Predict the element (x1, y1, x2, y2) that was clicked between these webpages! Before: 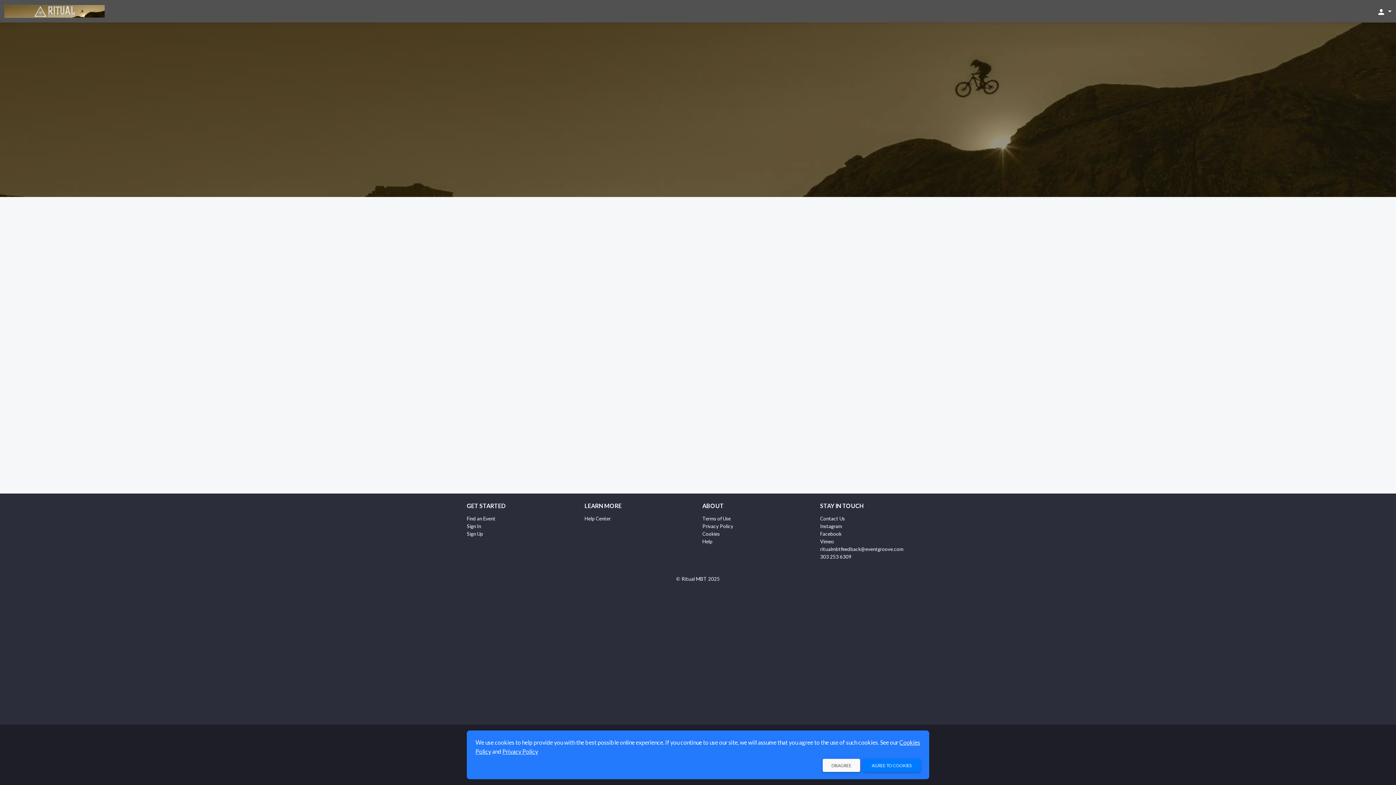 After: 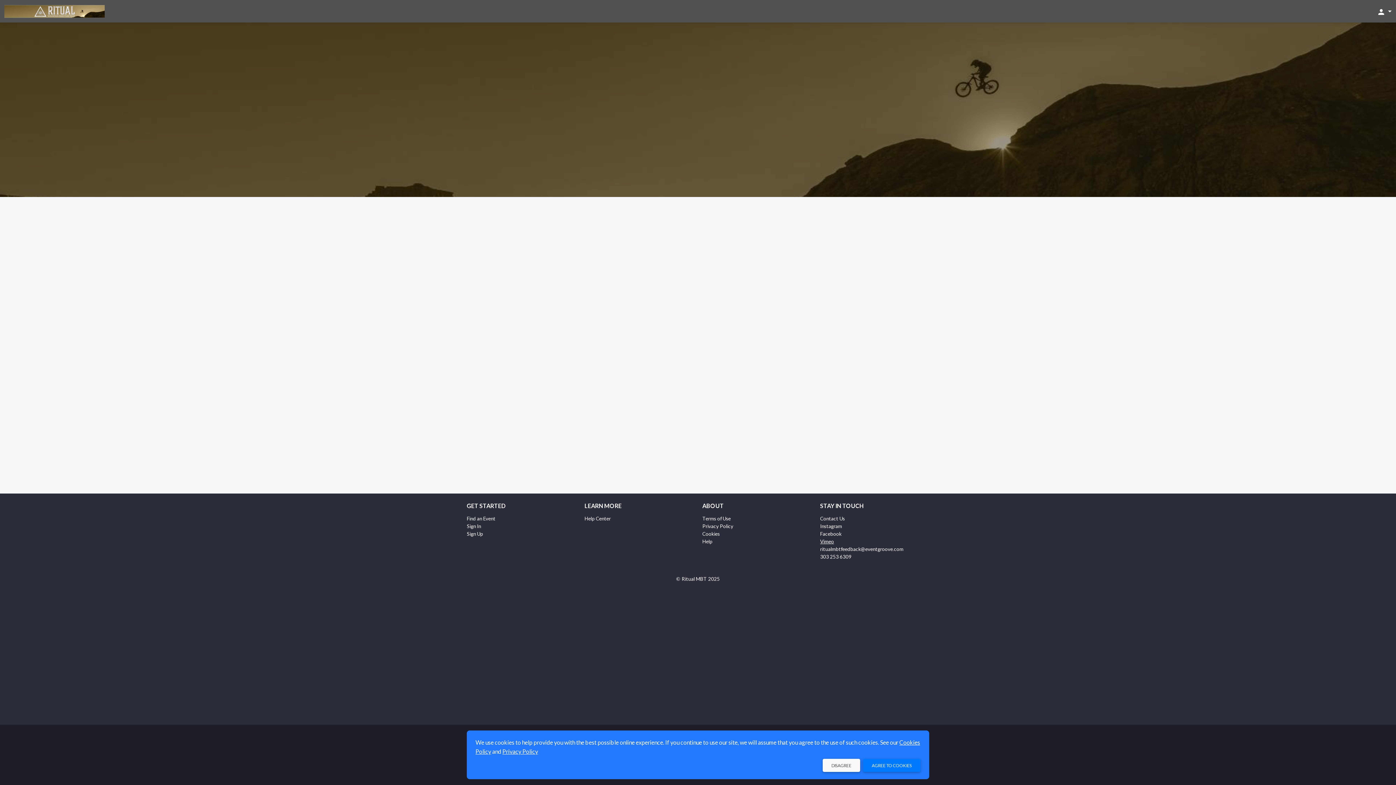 Action: bbox: (820, 538, 834, 544) label: Vimeo